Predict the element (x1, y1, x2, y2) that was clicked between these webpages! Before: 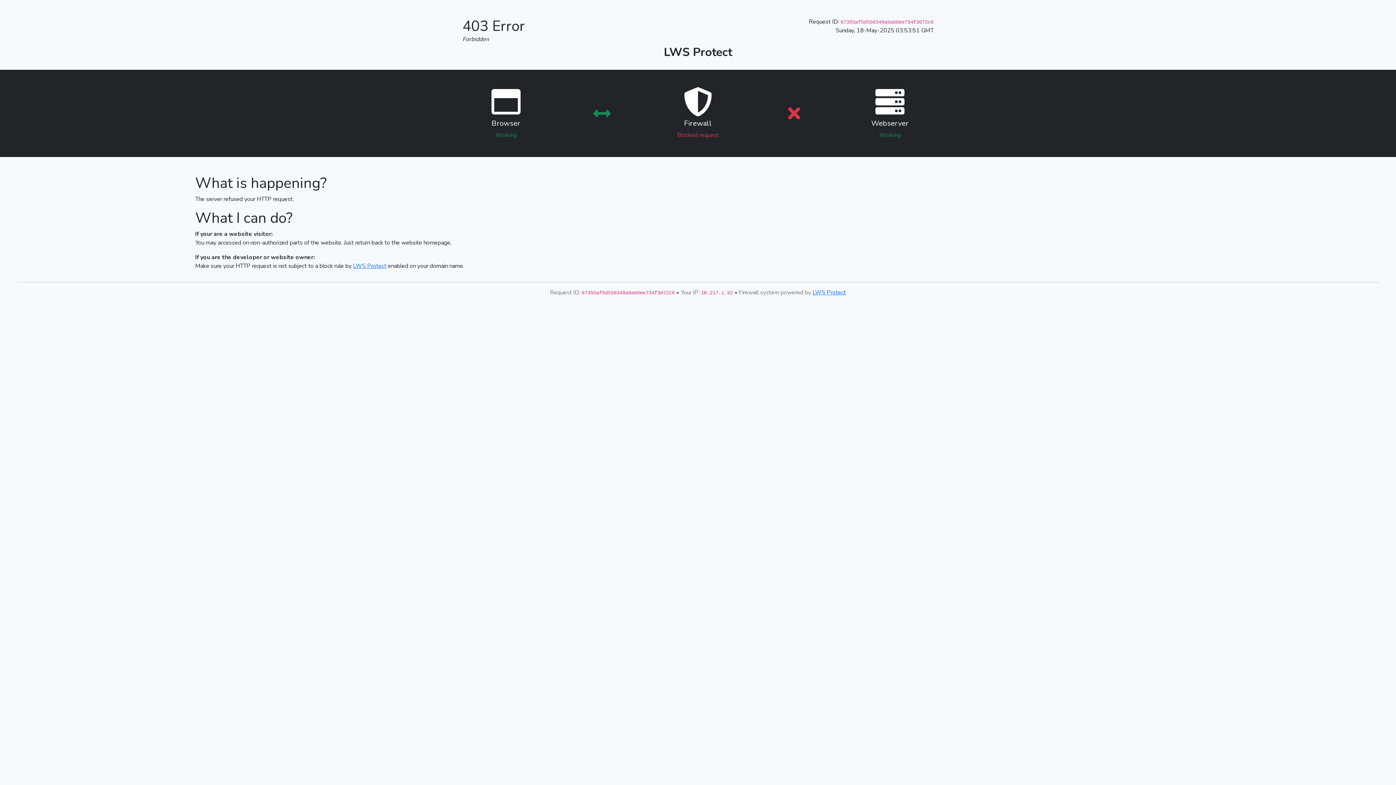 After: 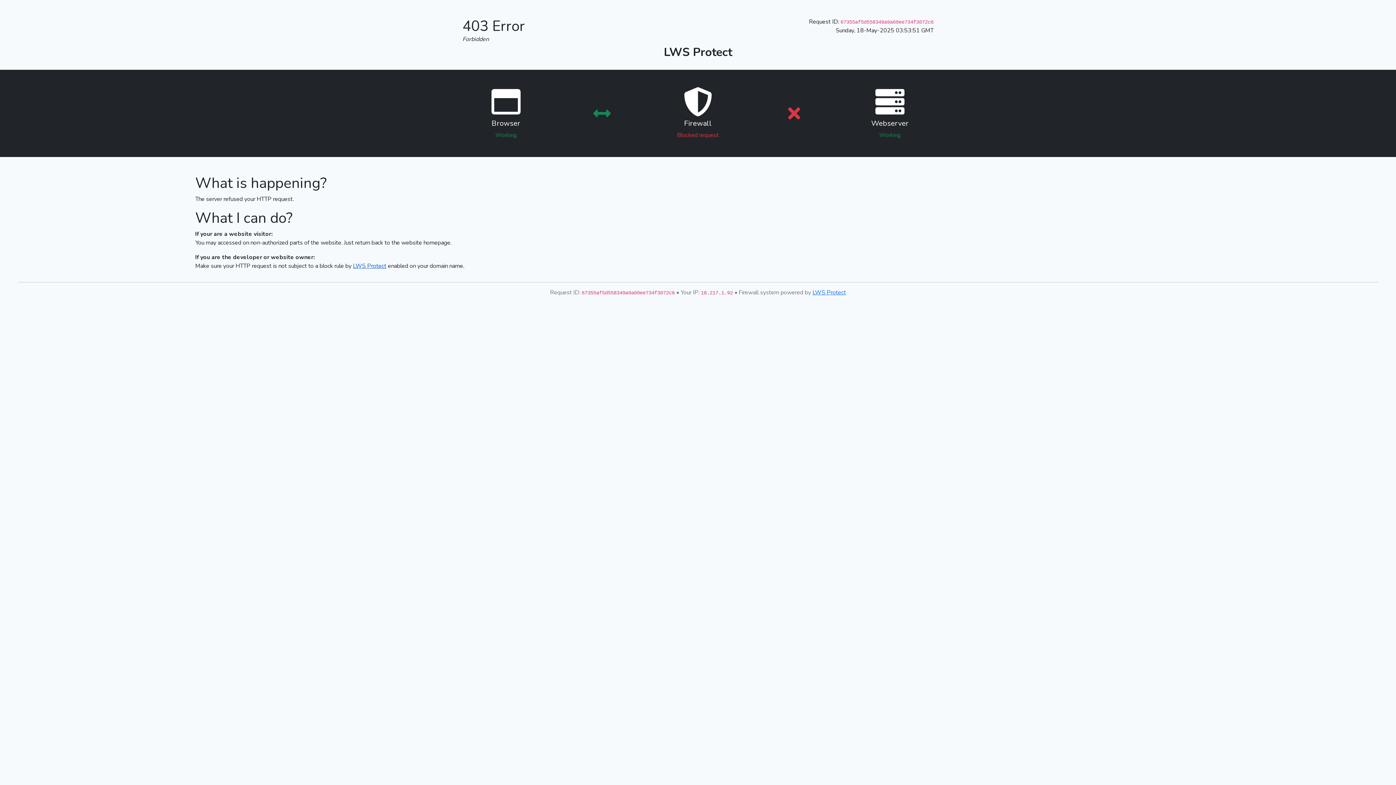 Action: label: LWS Protect bbox: (353, 262, 386, 270)